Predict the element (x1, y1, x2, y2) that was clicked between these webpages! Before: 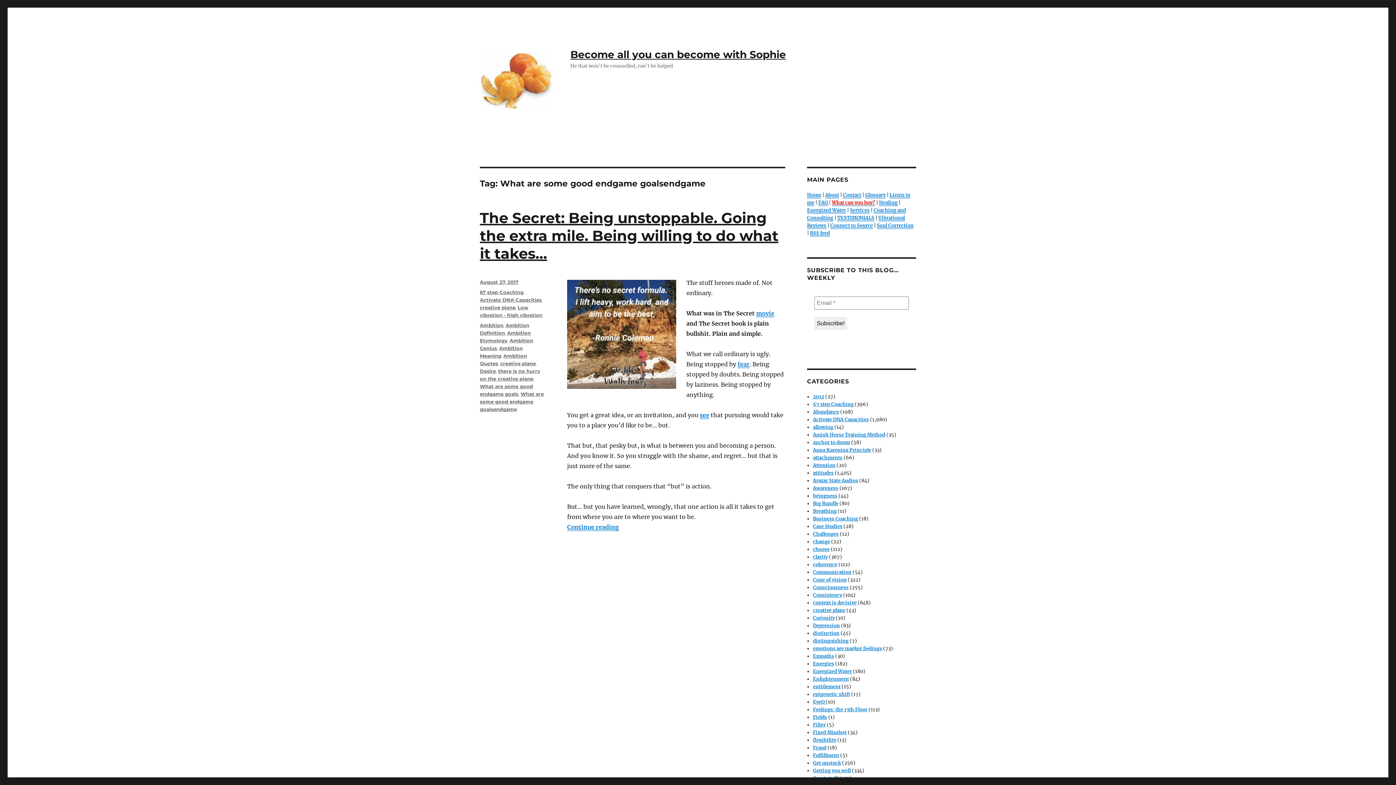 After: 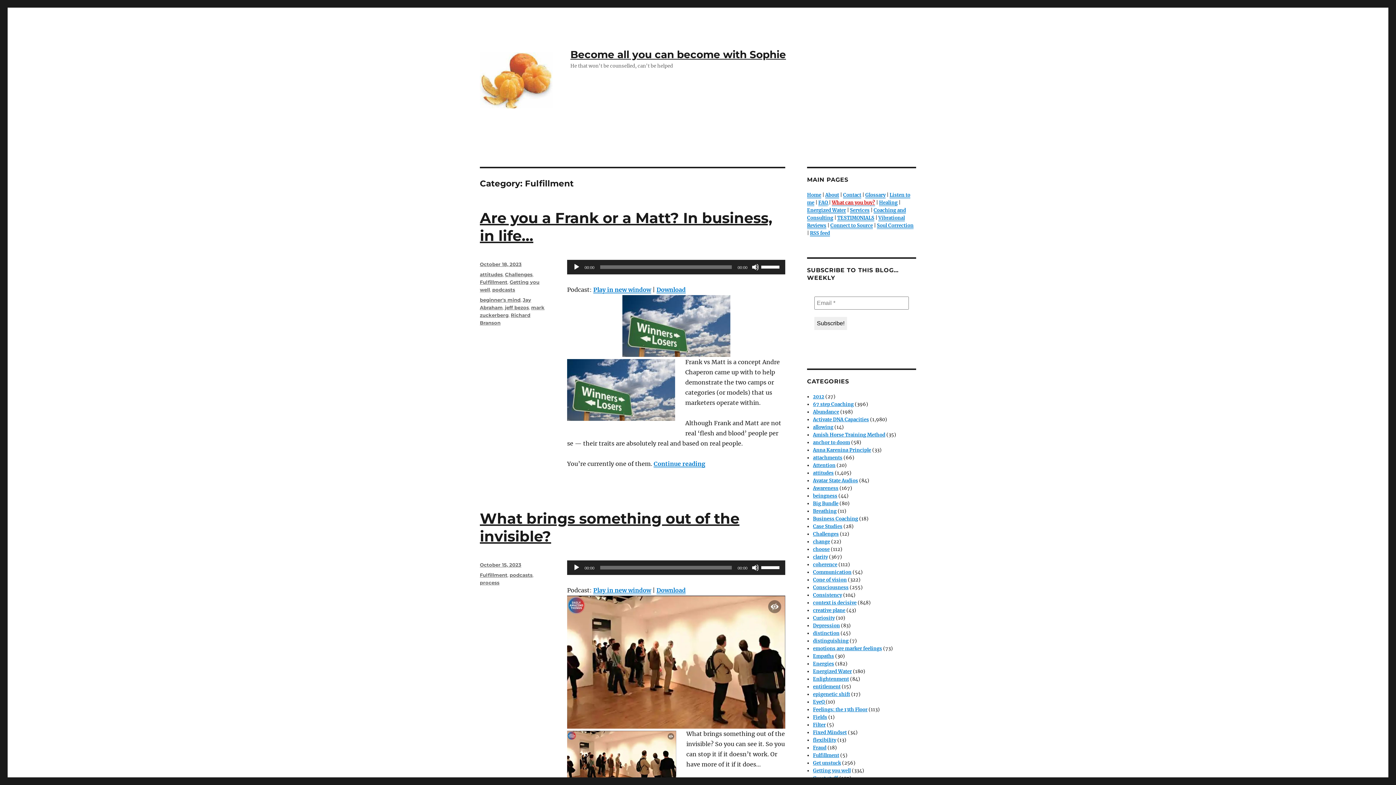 Action: bbox: (813, 752, 839, 758) label: Fulfillment